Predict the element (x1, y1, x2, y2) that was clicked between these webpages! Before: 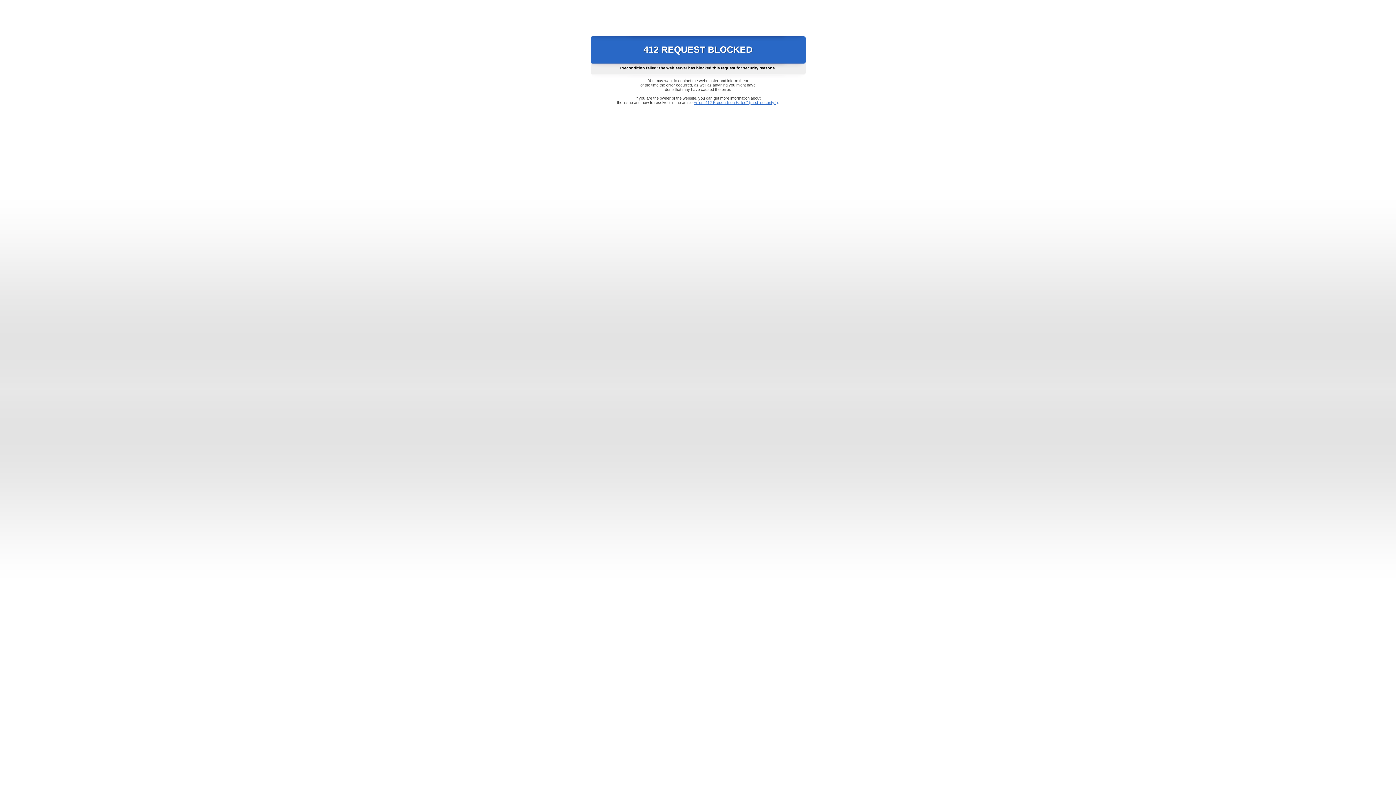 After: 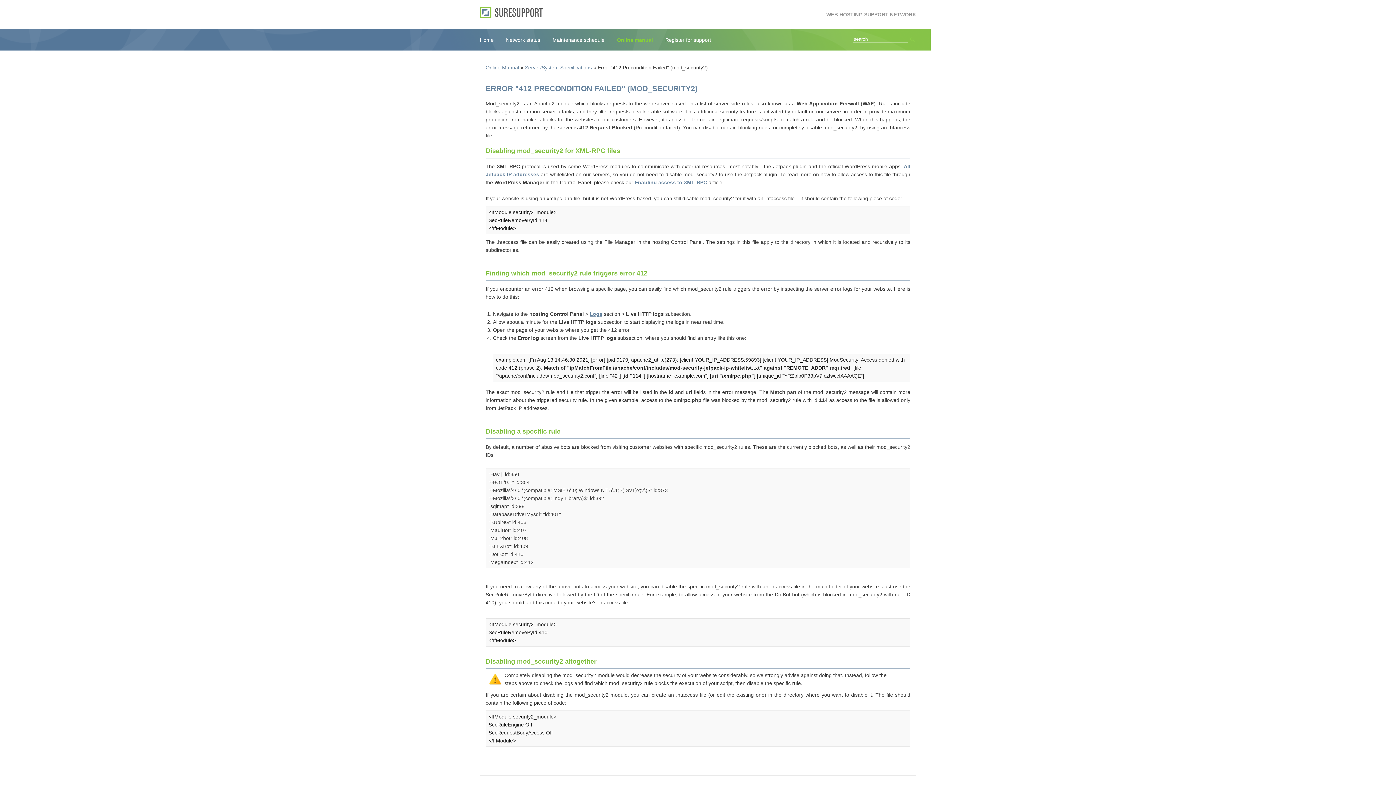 Action: label: Error "412 Precondition Failed" (mod_security2) bbox: (693, 100, 778, 104)